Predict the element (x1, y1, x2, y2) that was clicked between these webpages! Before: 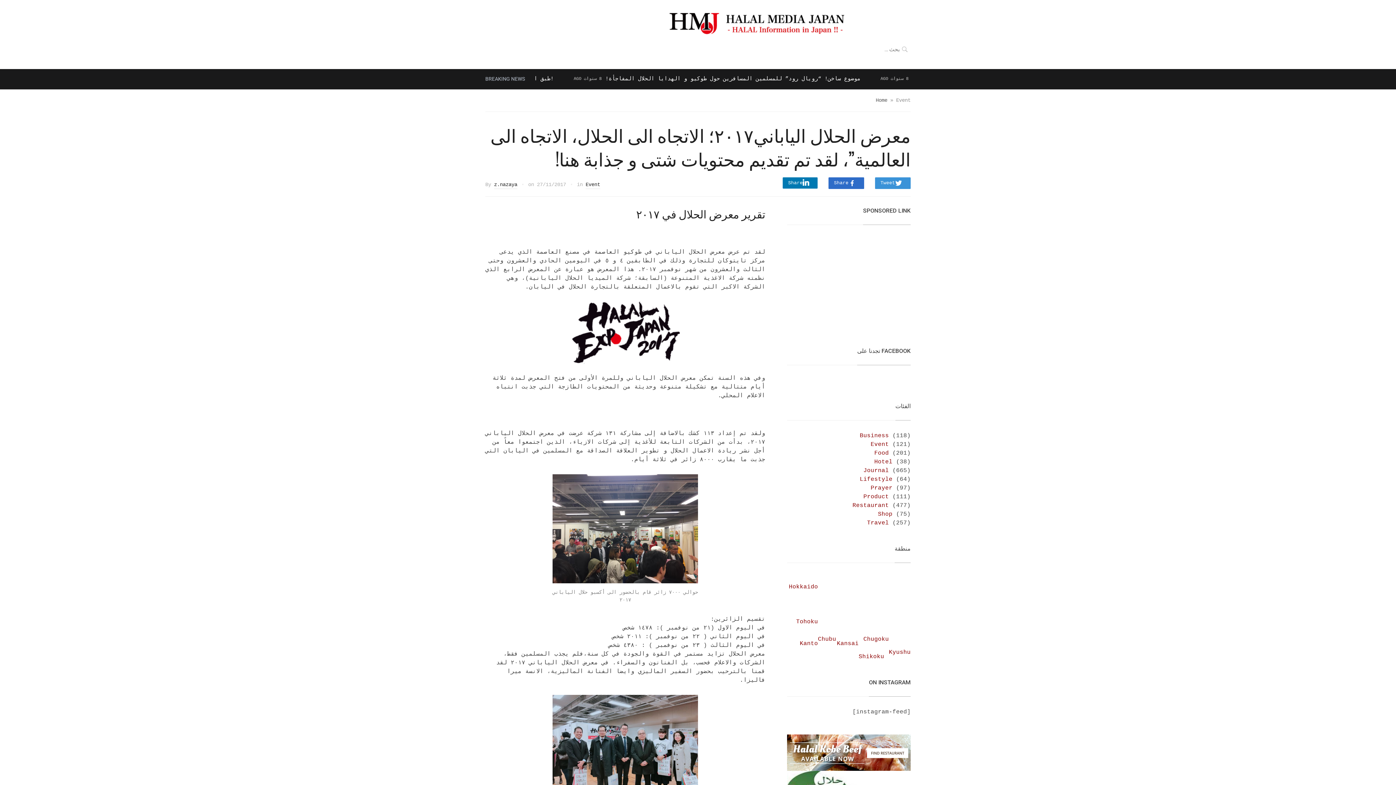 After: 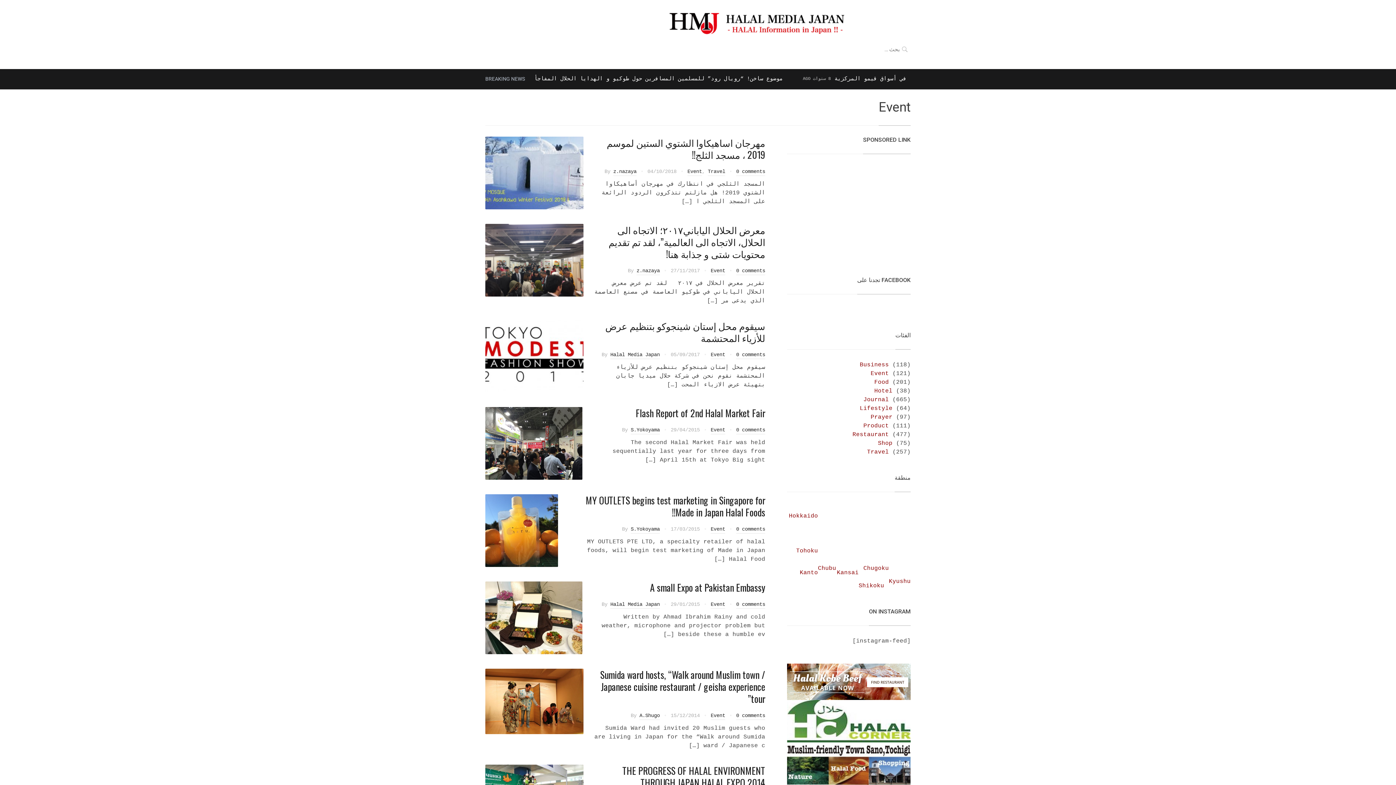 Action: bbox: (870, 441, 889, 448) label: Event